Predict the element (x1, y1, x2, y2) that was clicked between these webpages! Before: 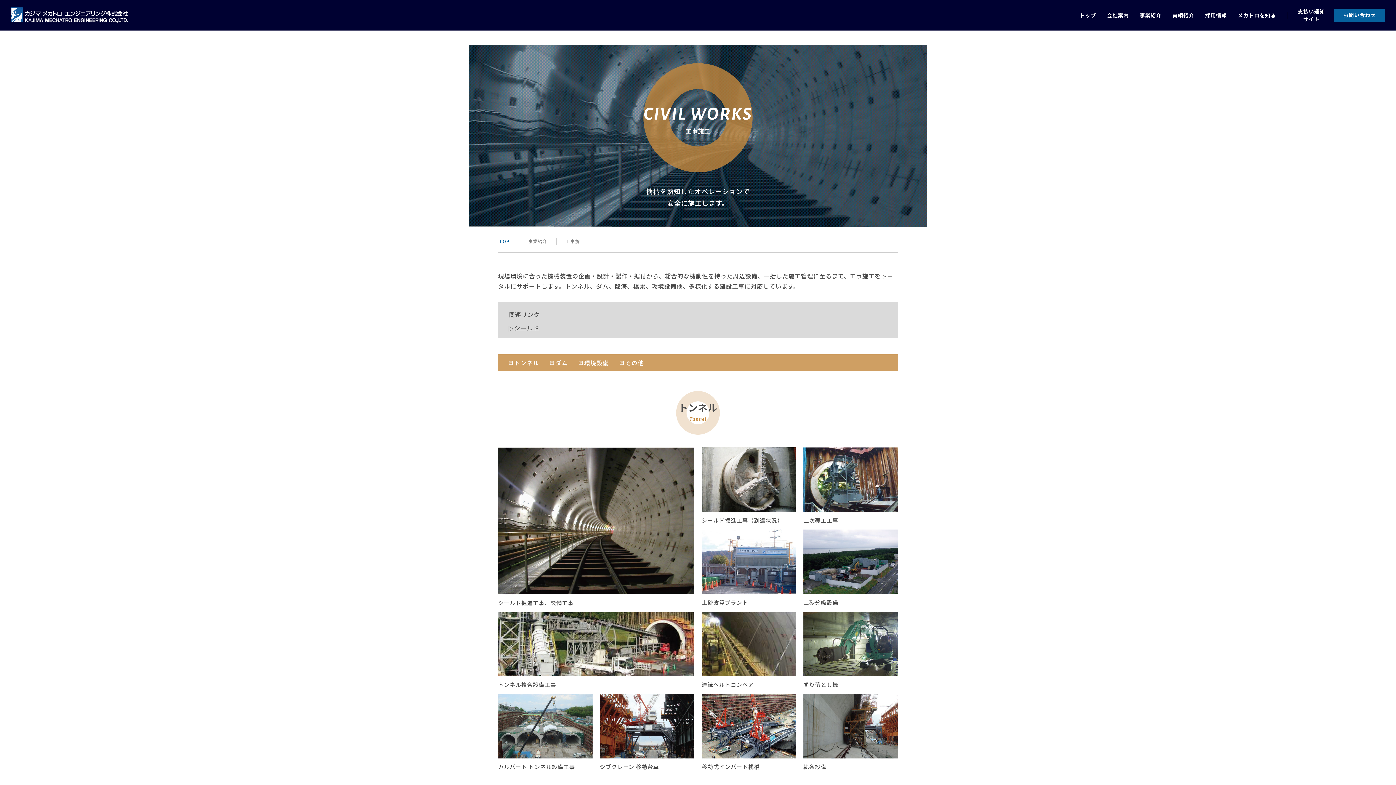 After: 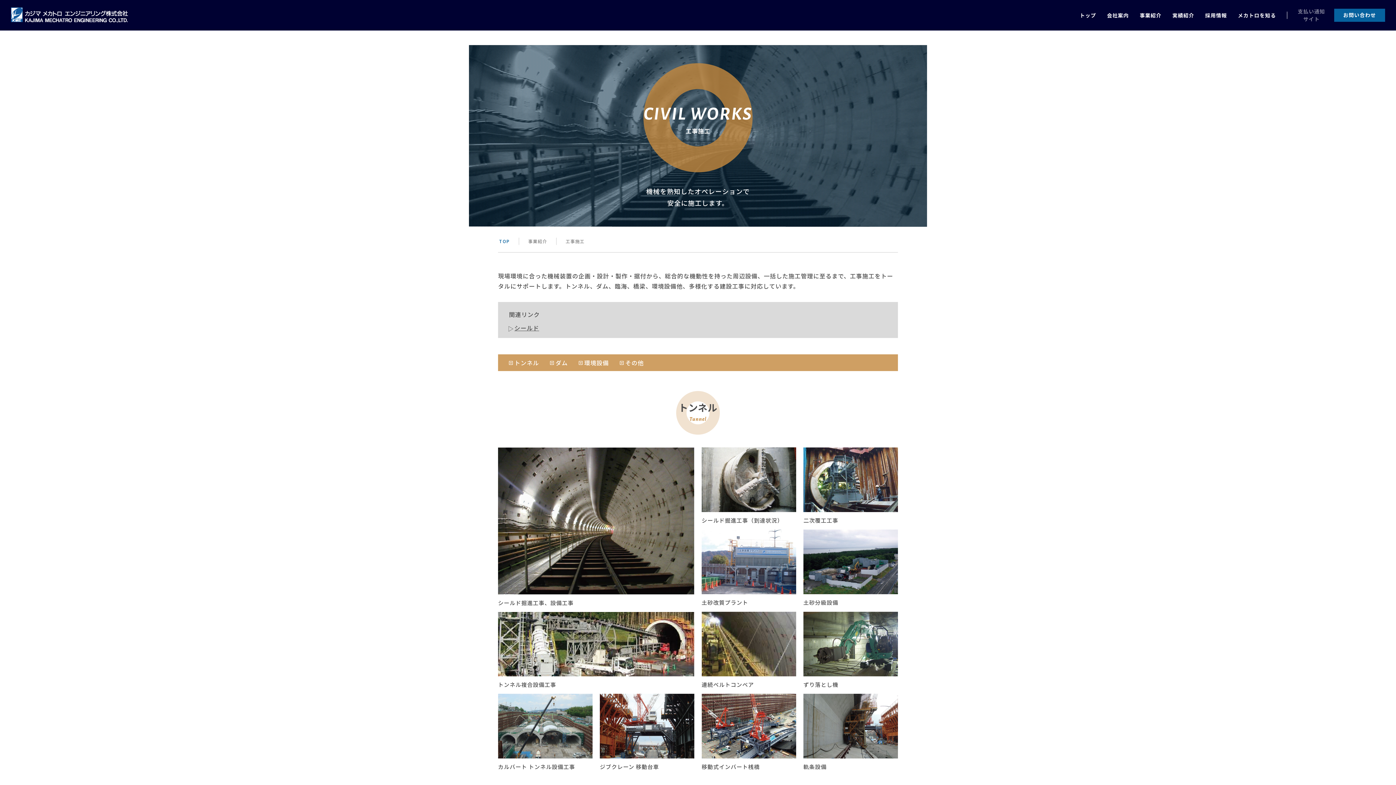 Action: label: 支払い通知
サイト bbox: (1292, 7, 1330, 22)